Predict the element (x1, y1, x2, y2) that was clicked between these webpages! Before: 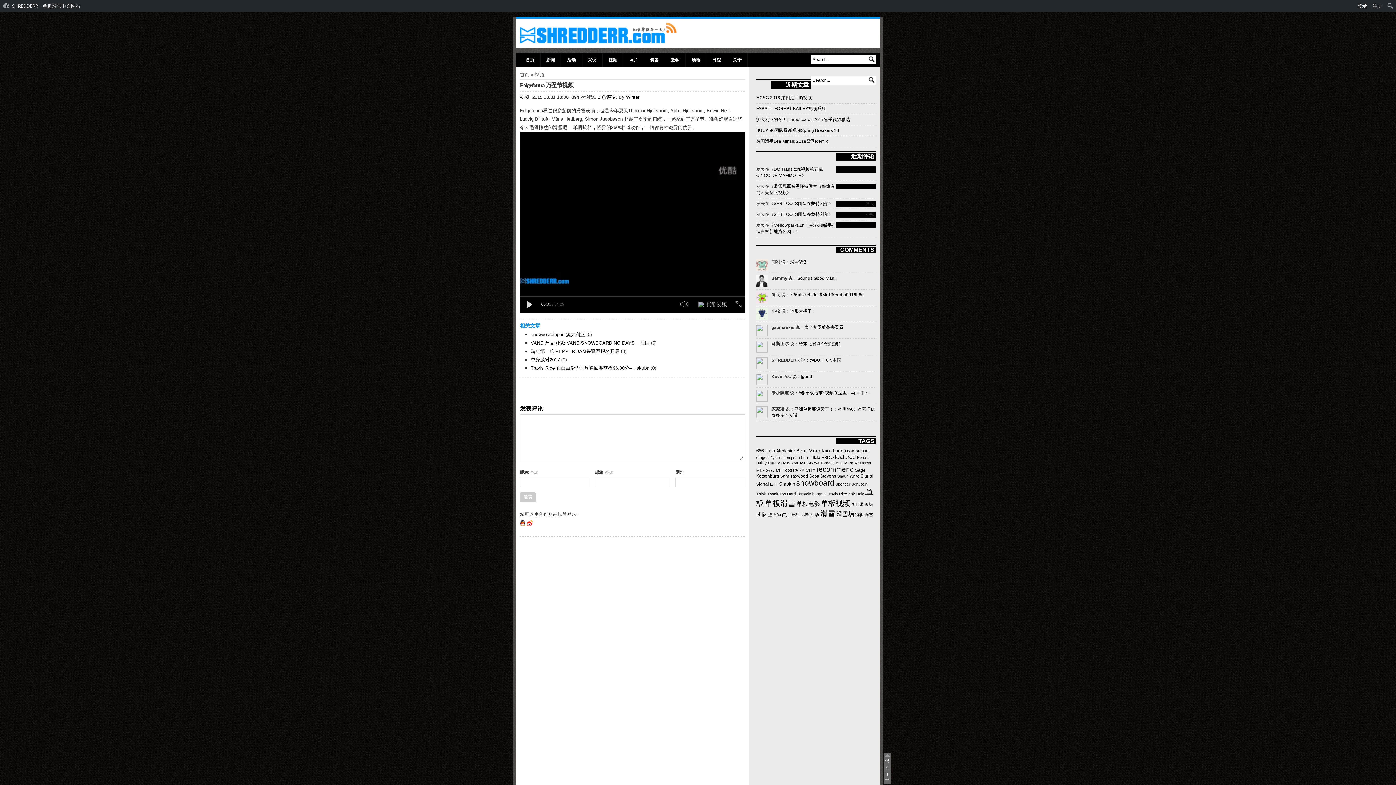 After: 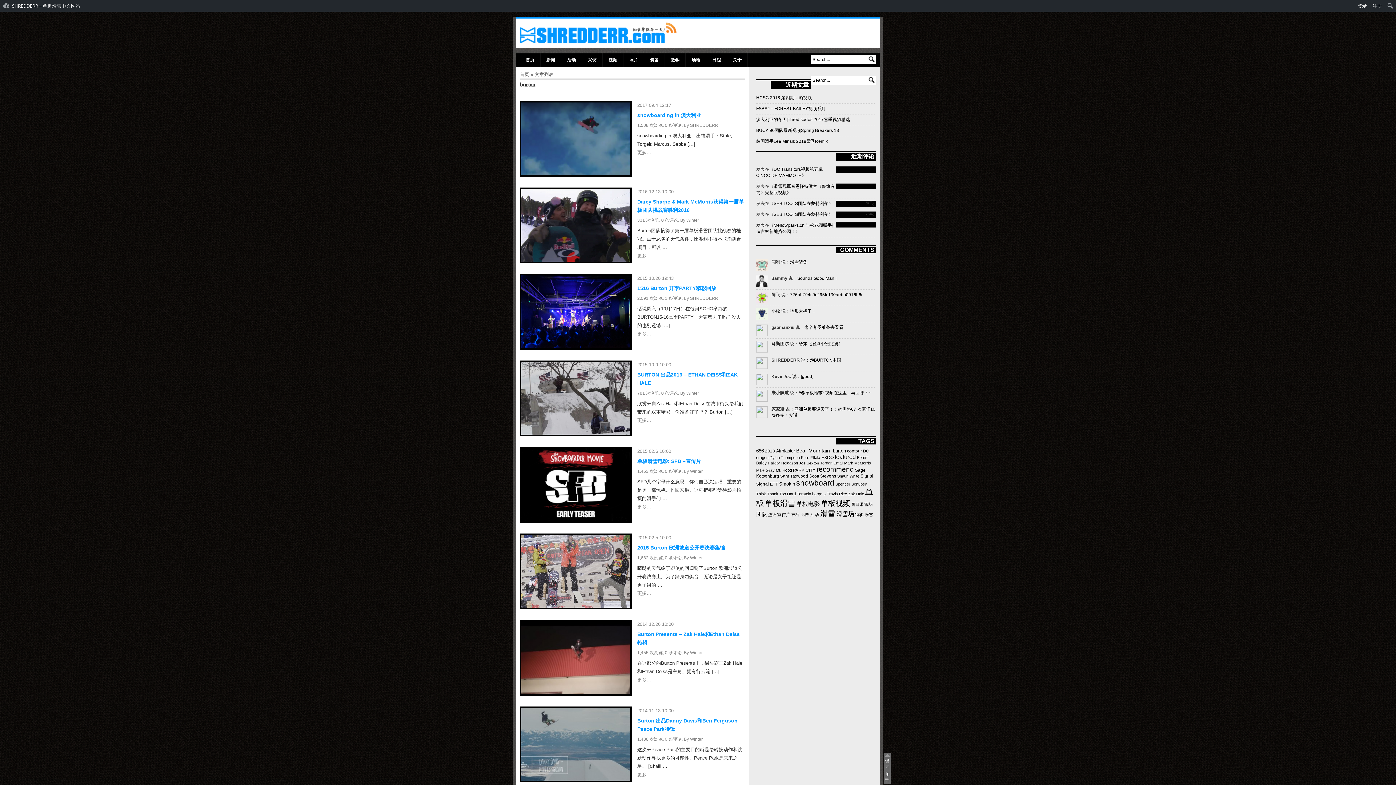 Action: label: burton (47个项目) bbox: (833, 448, 846, 453)